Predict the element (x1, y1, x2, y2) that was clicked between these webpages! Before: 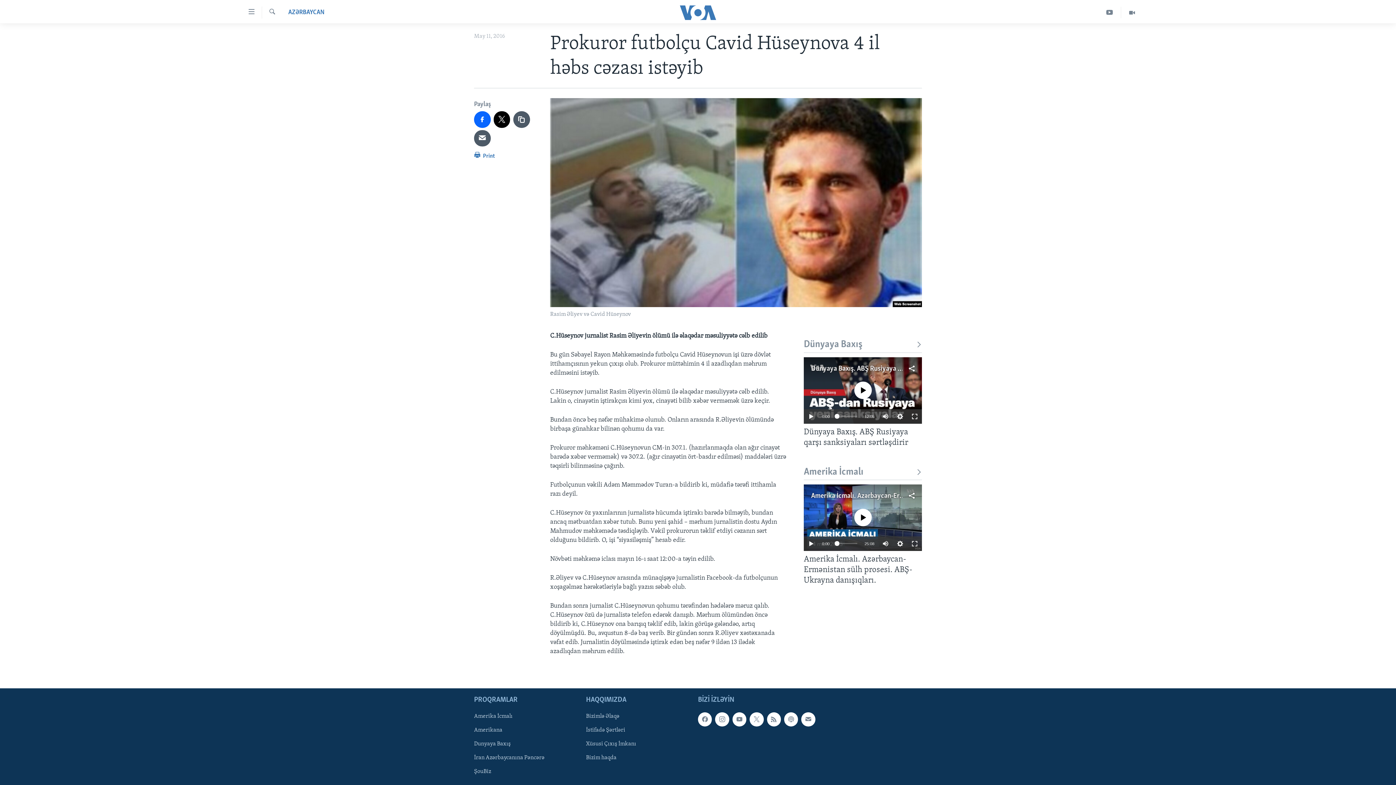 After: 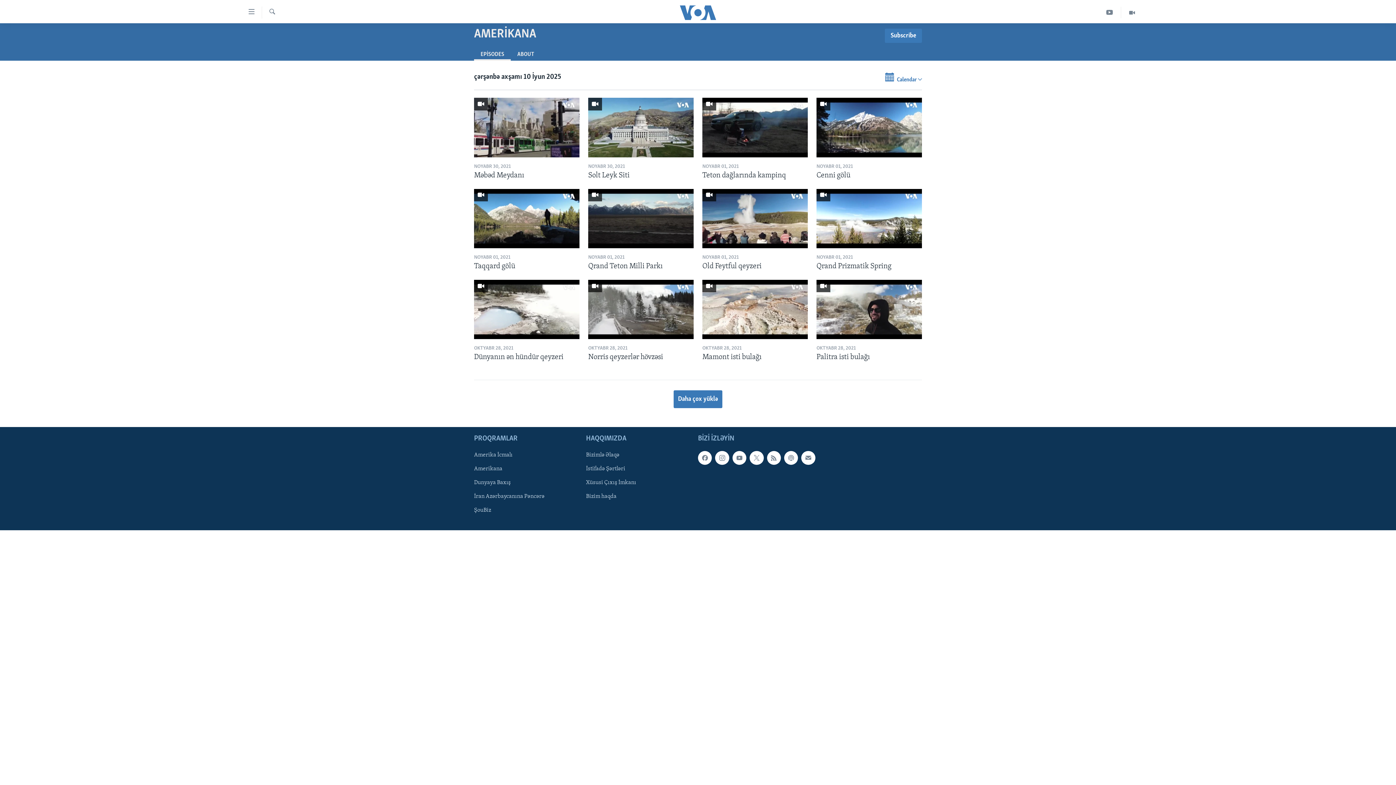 Action: label: Amerikana bbox: (474, 726, 581, 734)